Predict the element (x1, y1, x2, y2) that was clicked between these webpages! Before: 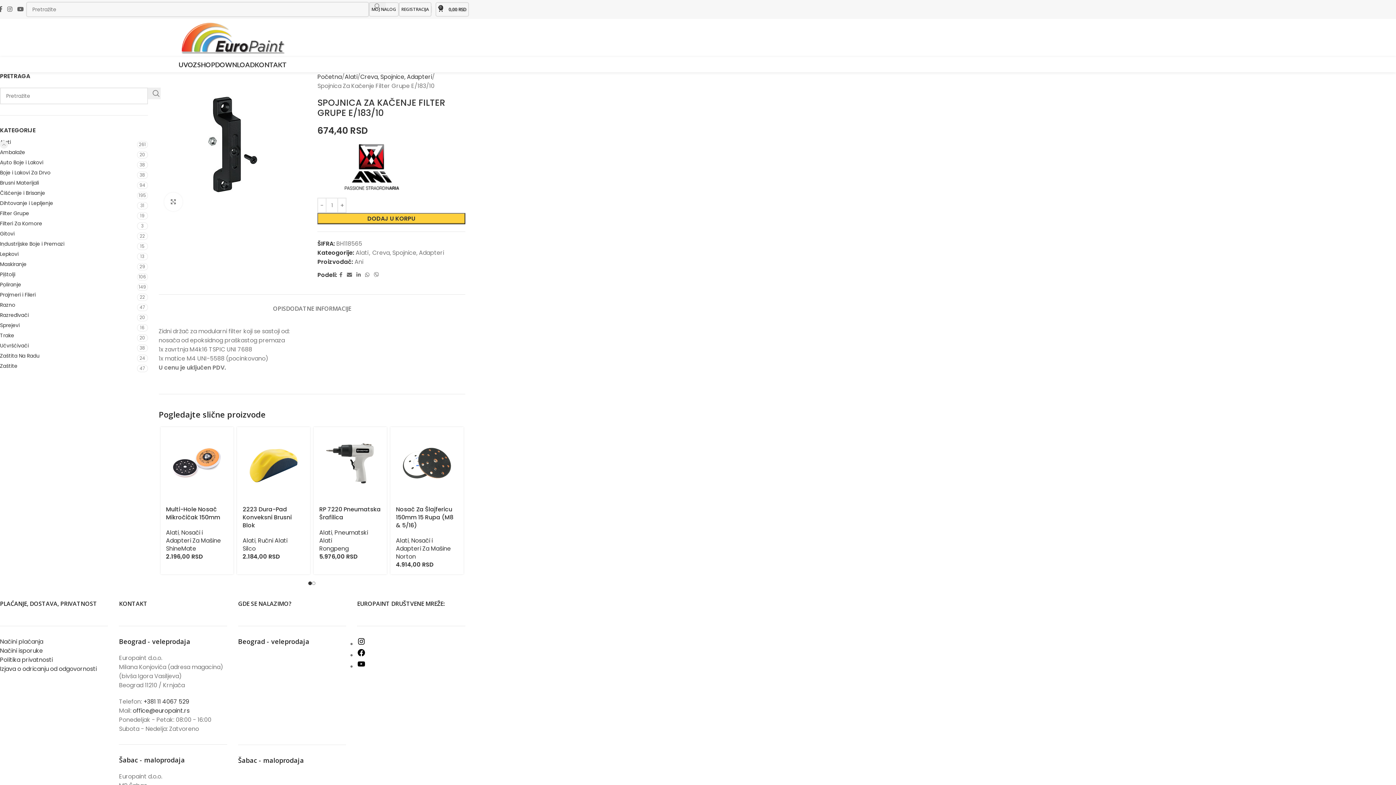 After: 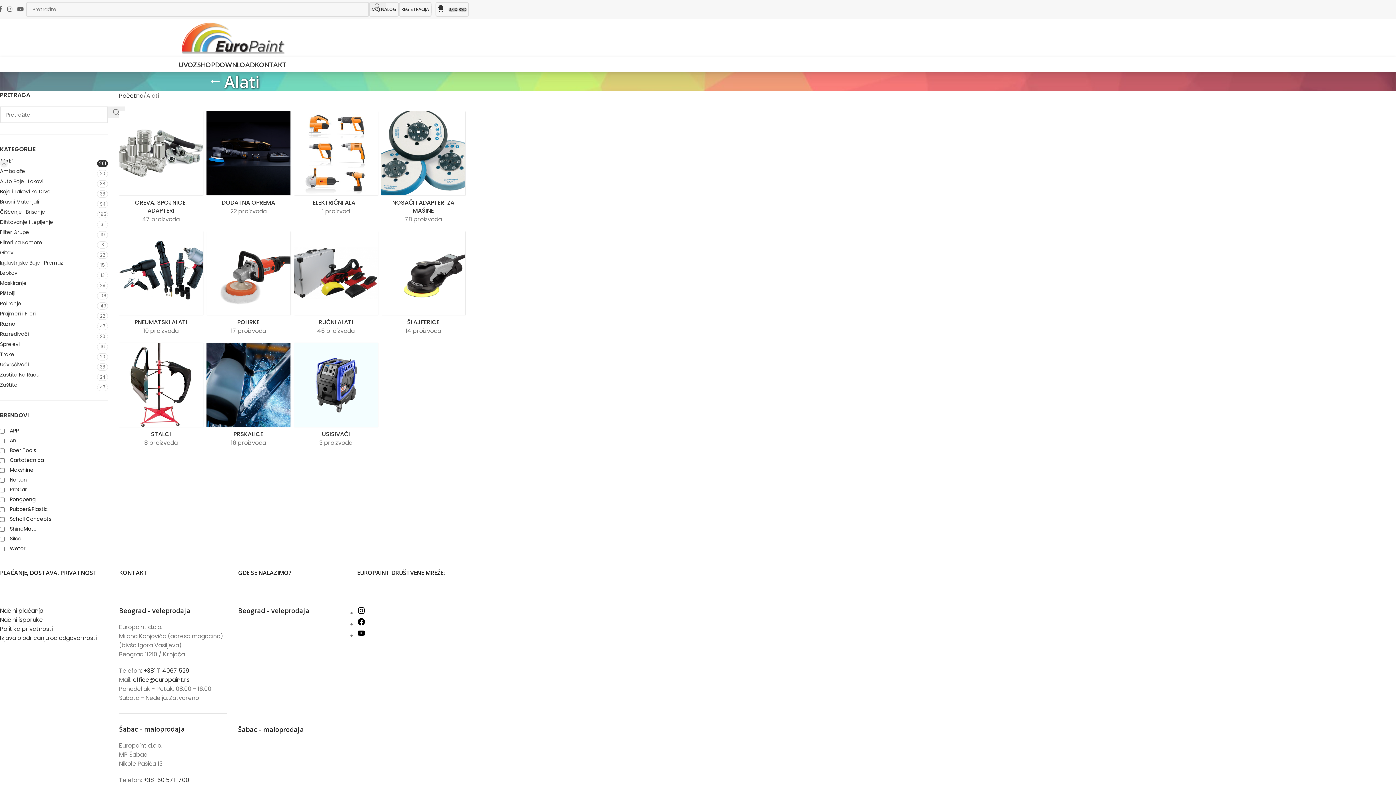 Action: bbox: (242, 536, 255, 545) label: Alati